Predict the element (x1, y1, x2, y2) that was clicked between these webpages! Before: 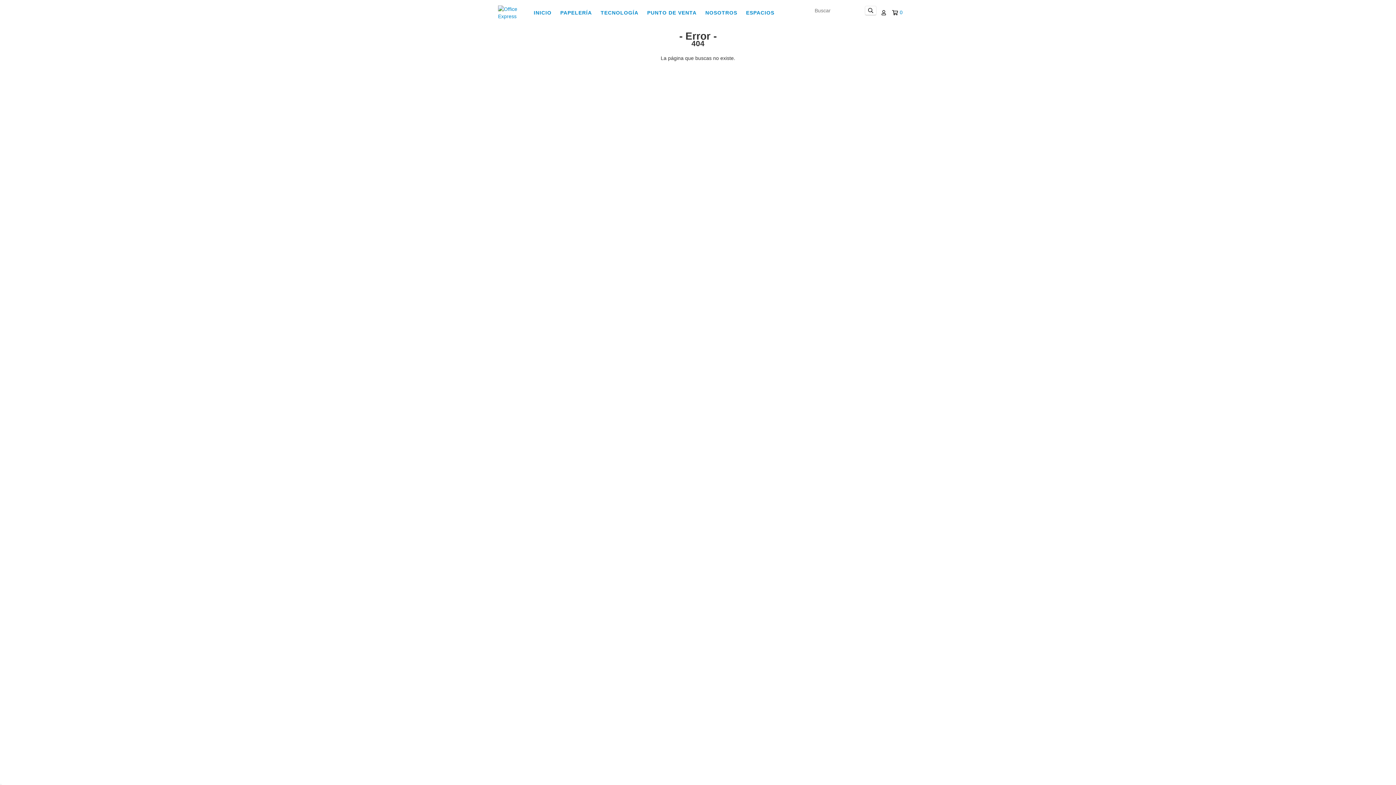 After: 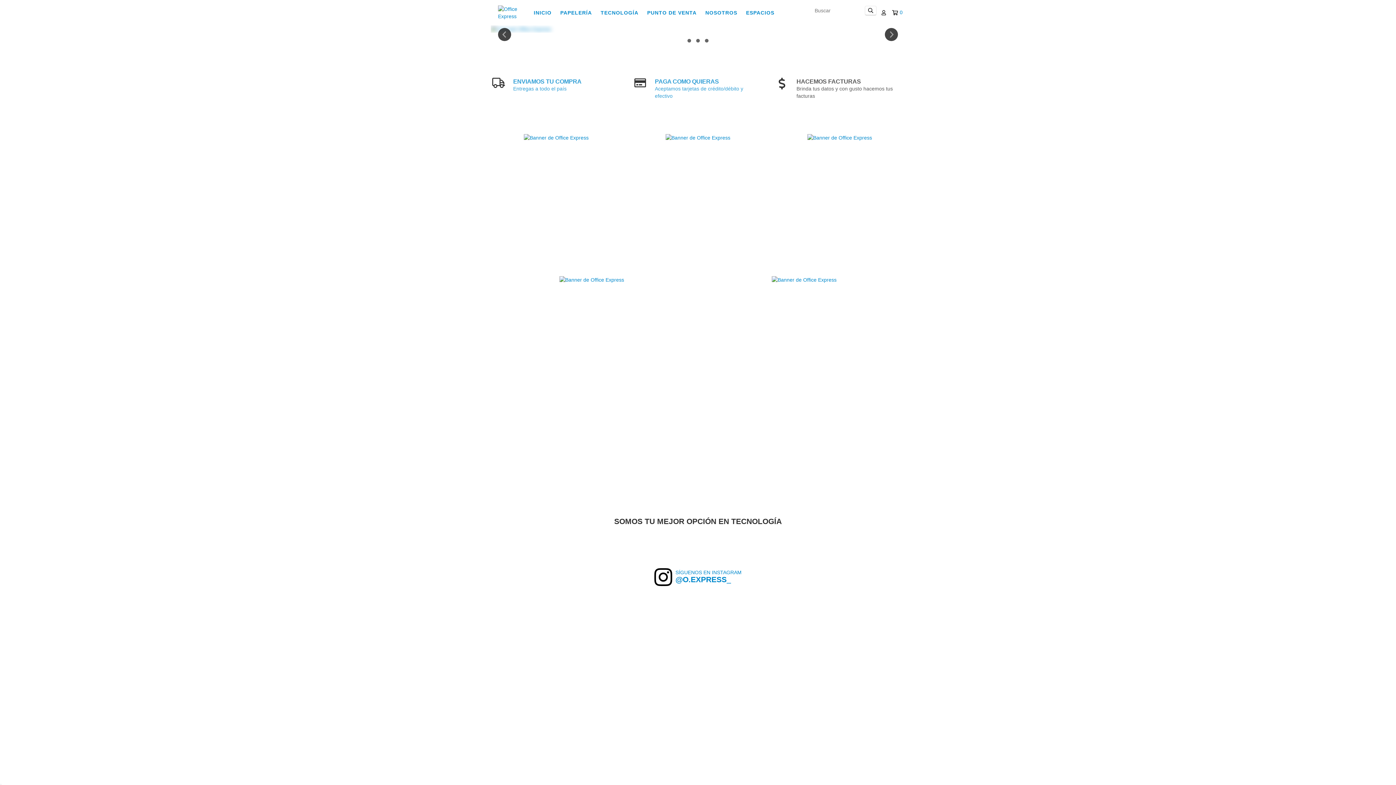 Action: label: INICIO bbox: (530, 5, 555, 20)